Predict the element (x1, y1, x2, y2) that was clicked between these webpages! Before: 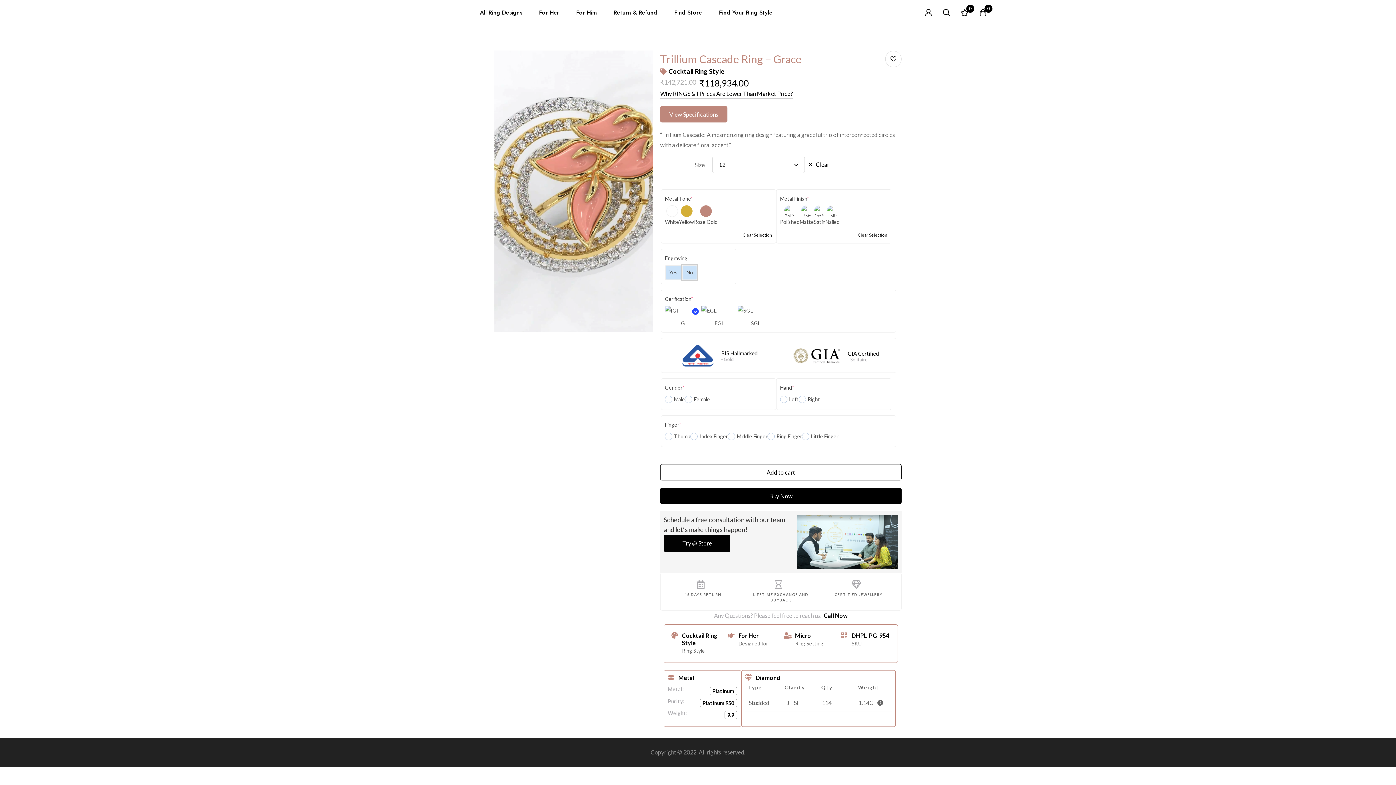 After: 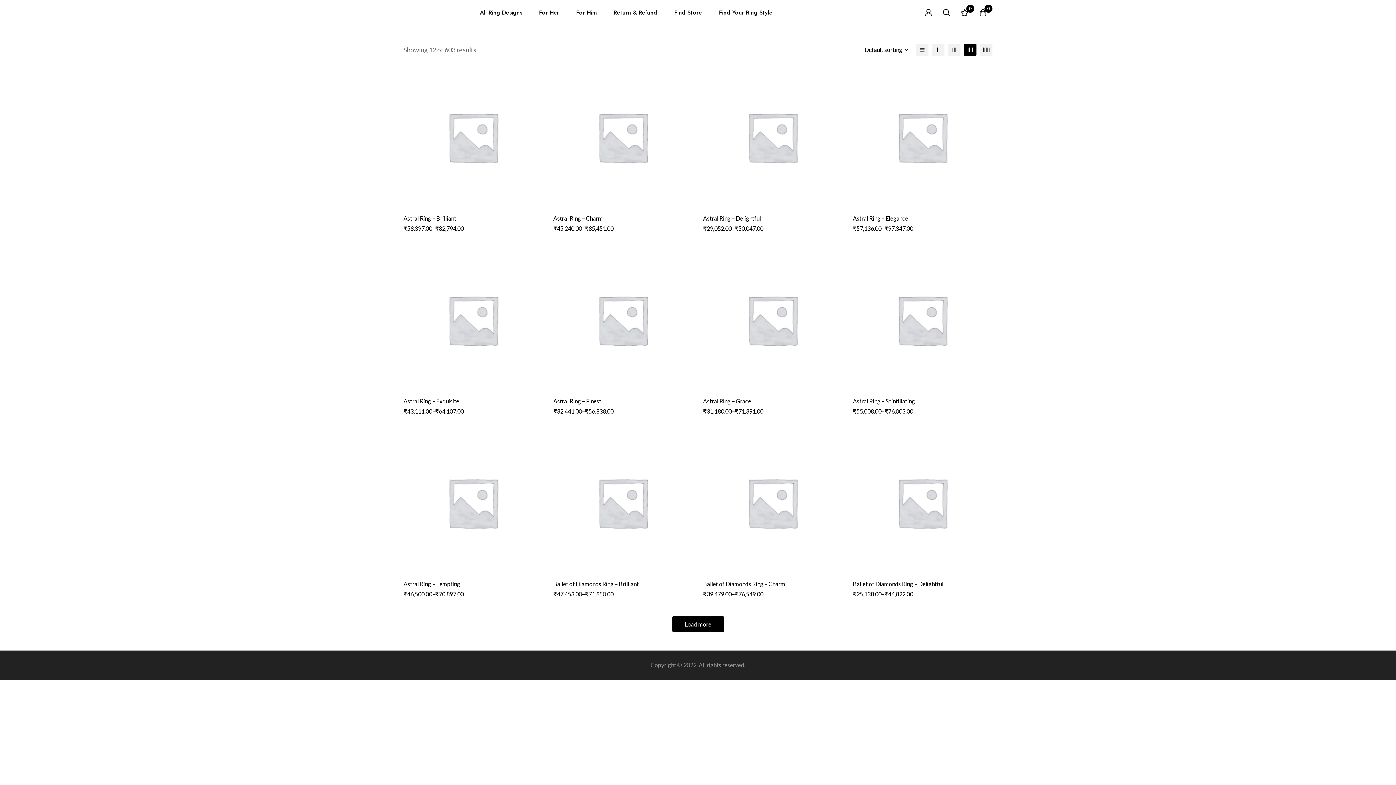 Action: bbox: (738, 632, 759, 639) label: For Her